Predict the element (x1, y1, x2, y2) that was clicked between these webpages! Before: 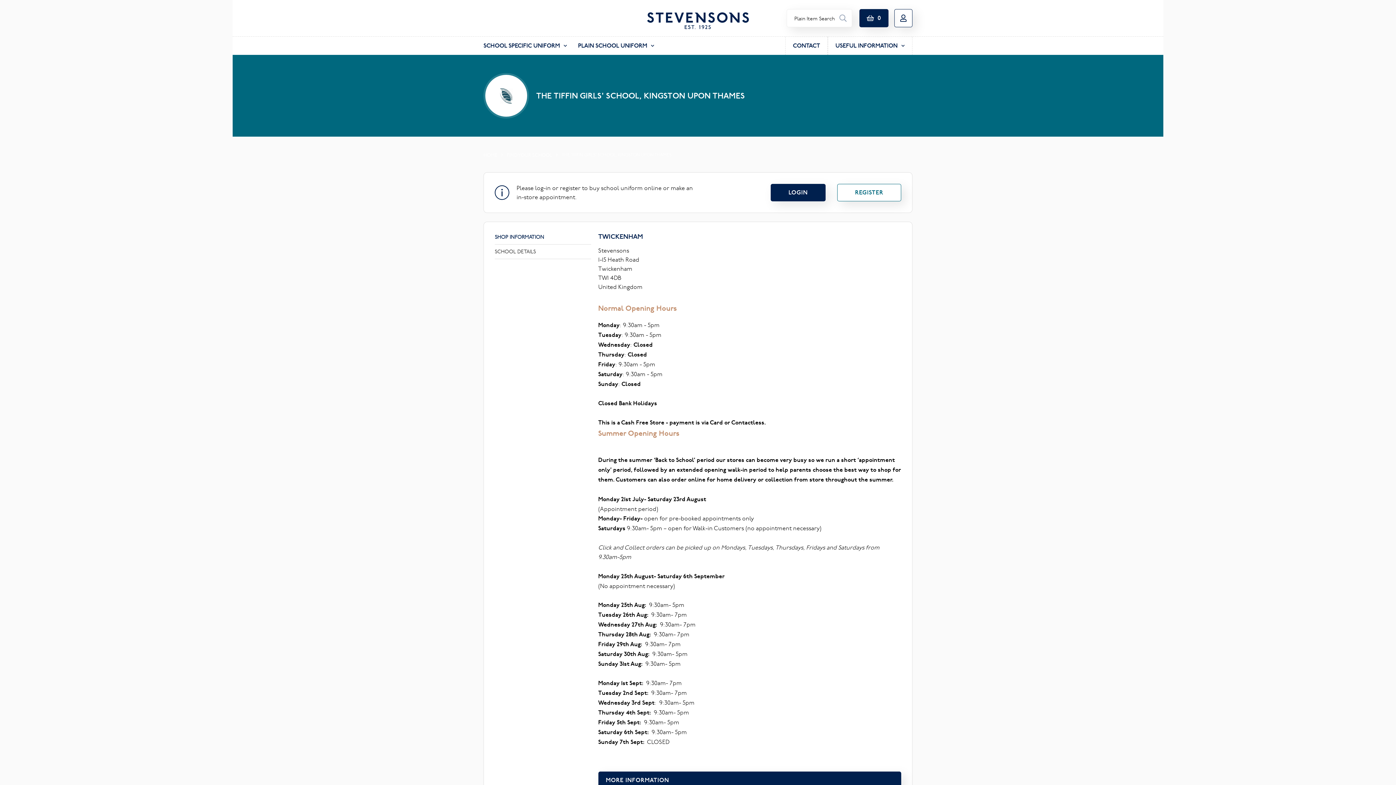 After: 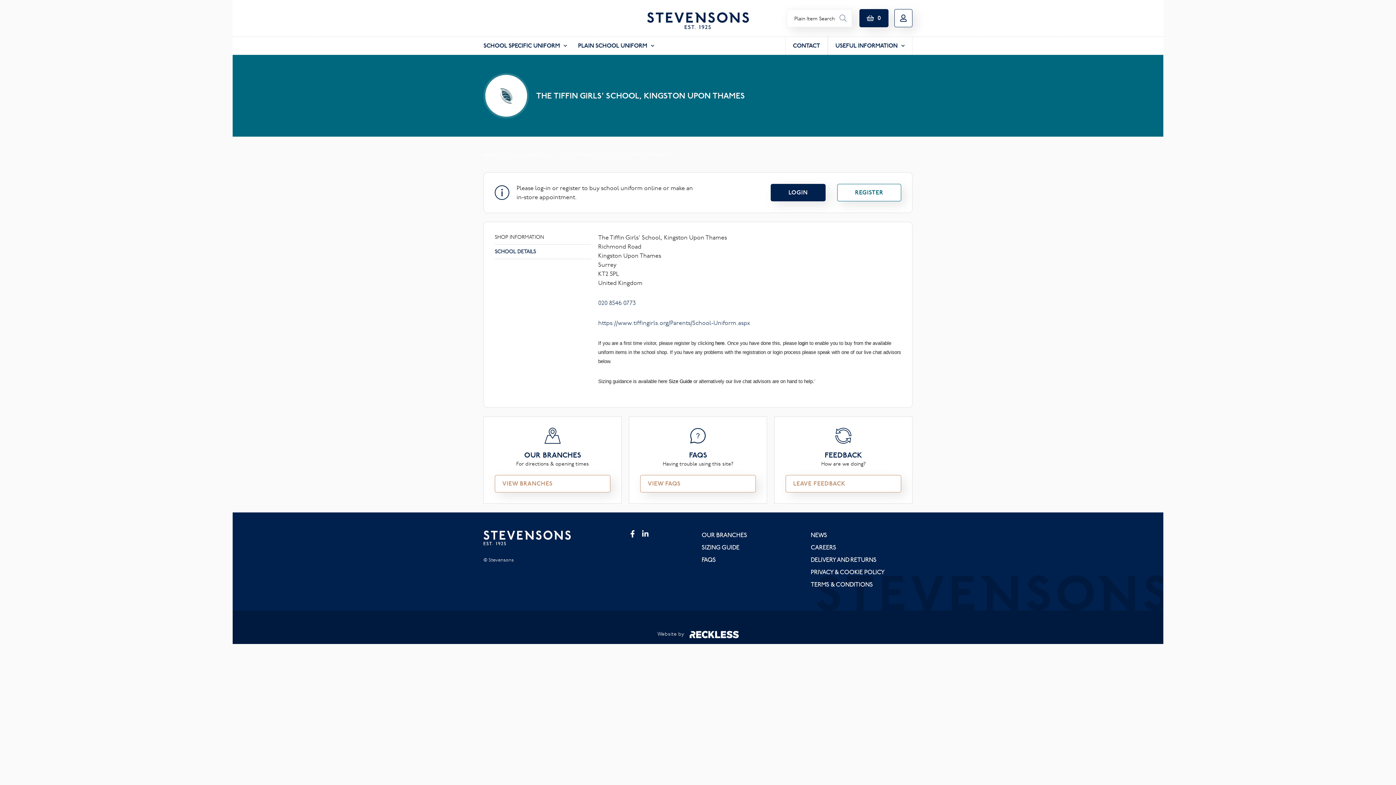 Action: label: SCHOOL DETAILS bbox: (494, 244, 591, 259)